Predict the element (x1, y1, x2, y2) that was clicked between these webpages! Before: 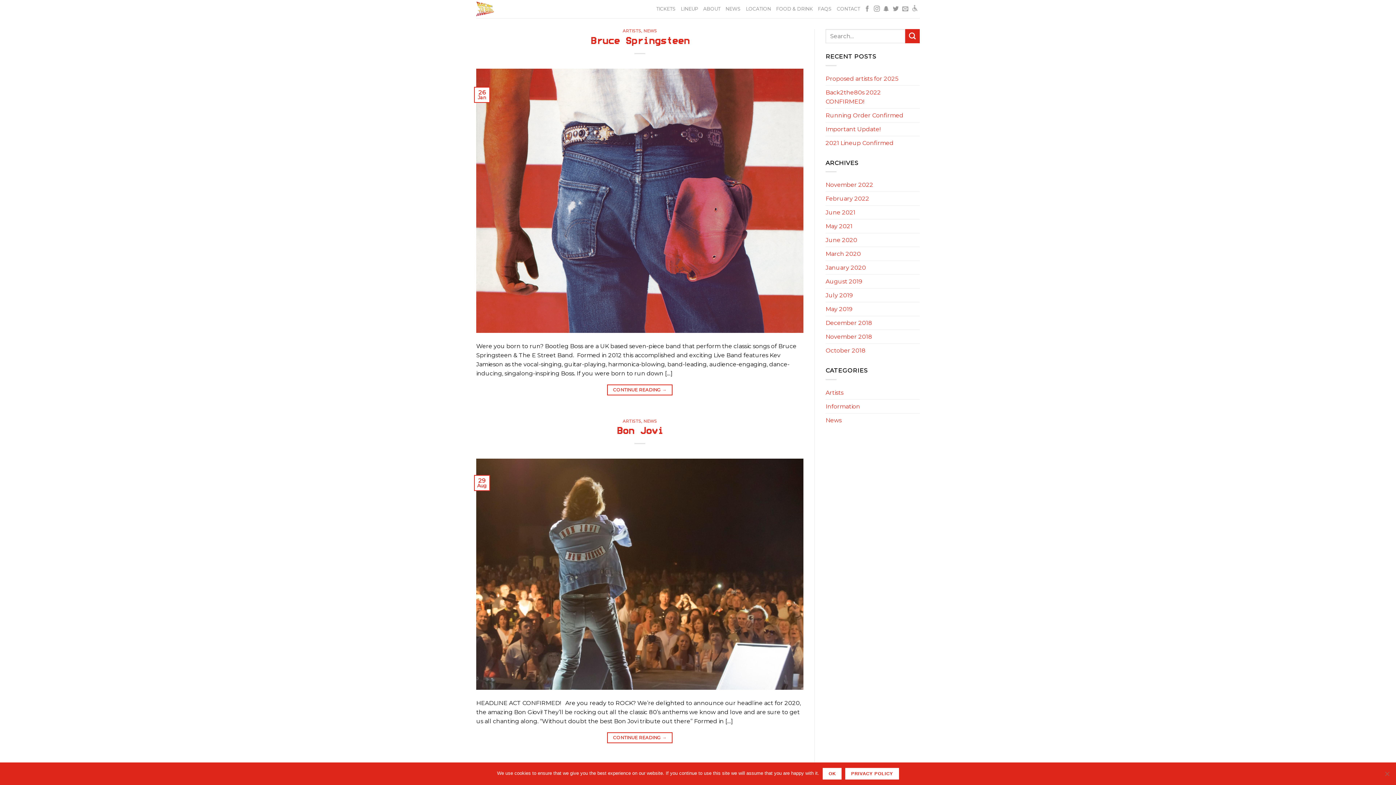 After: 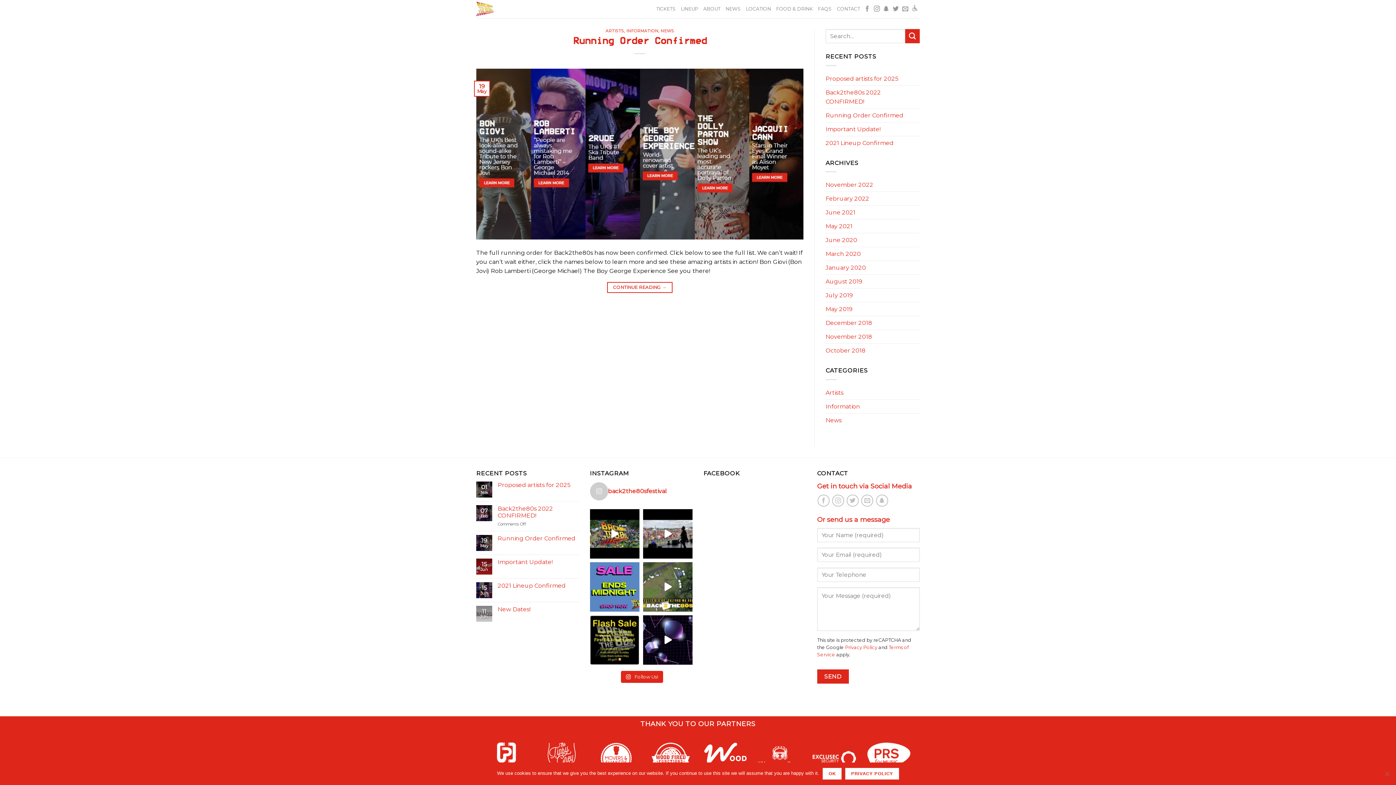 Action: bbox: (825, 219, 852, 233) label: May 2021